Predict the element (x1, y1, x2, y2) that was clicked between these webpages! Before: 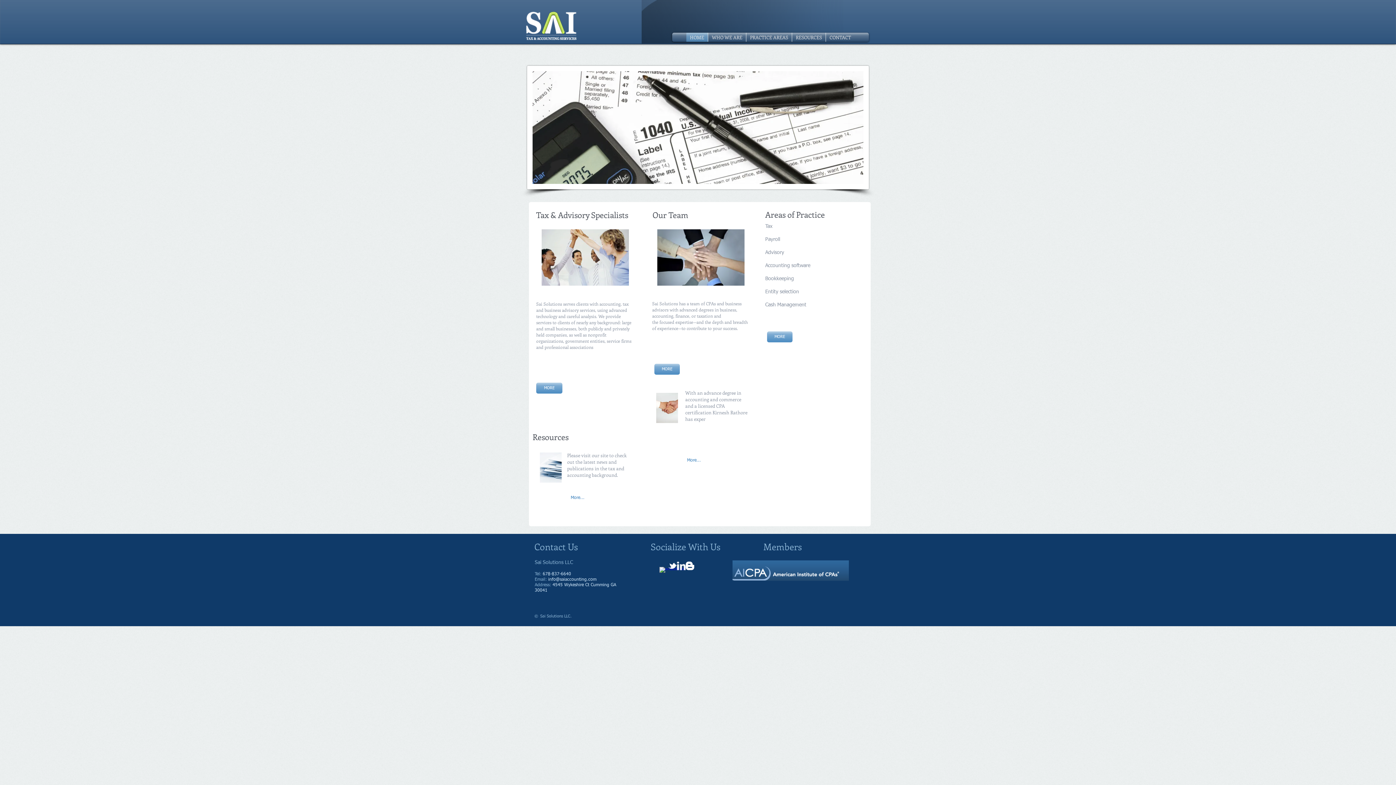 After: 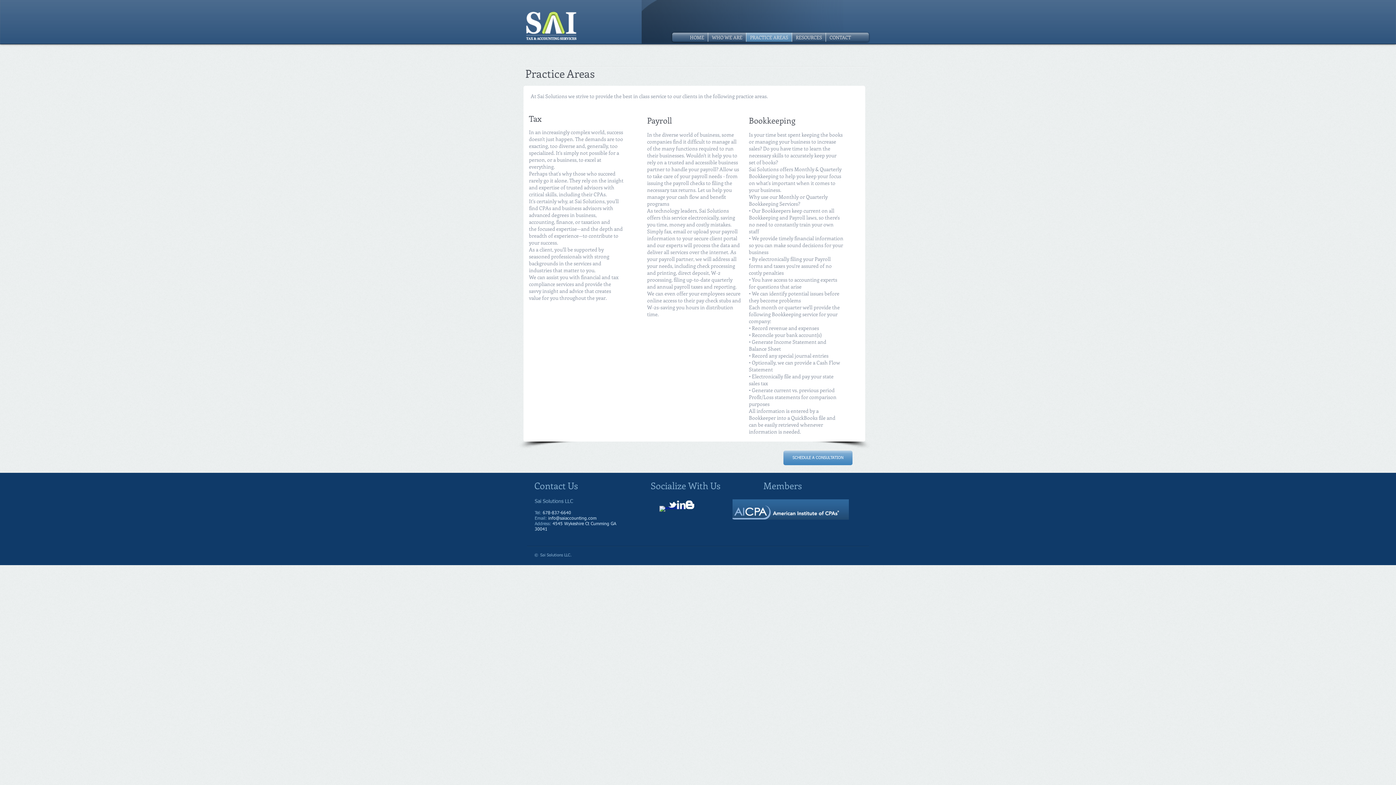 Action: bbox: (746, 32, 792, 41) label: PRACTICE AREAS